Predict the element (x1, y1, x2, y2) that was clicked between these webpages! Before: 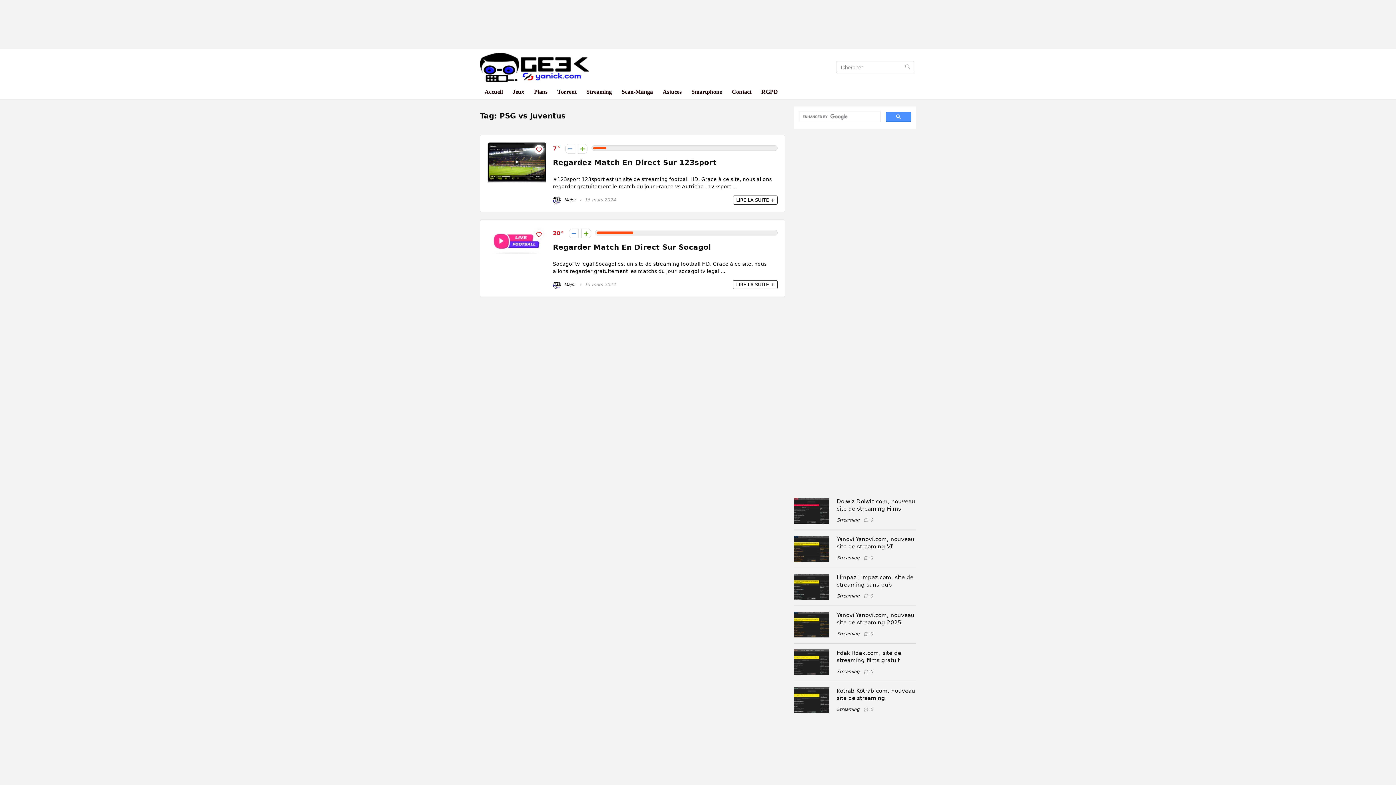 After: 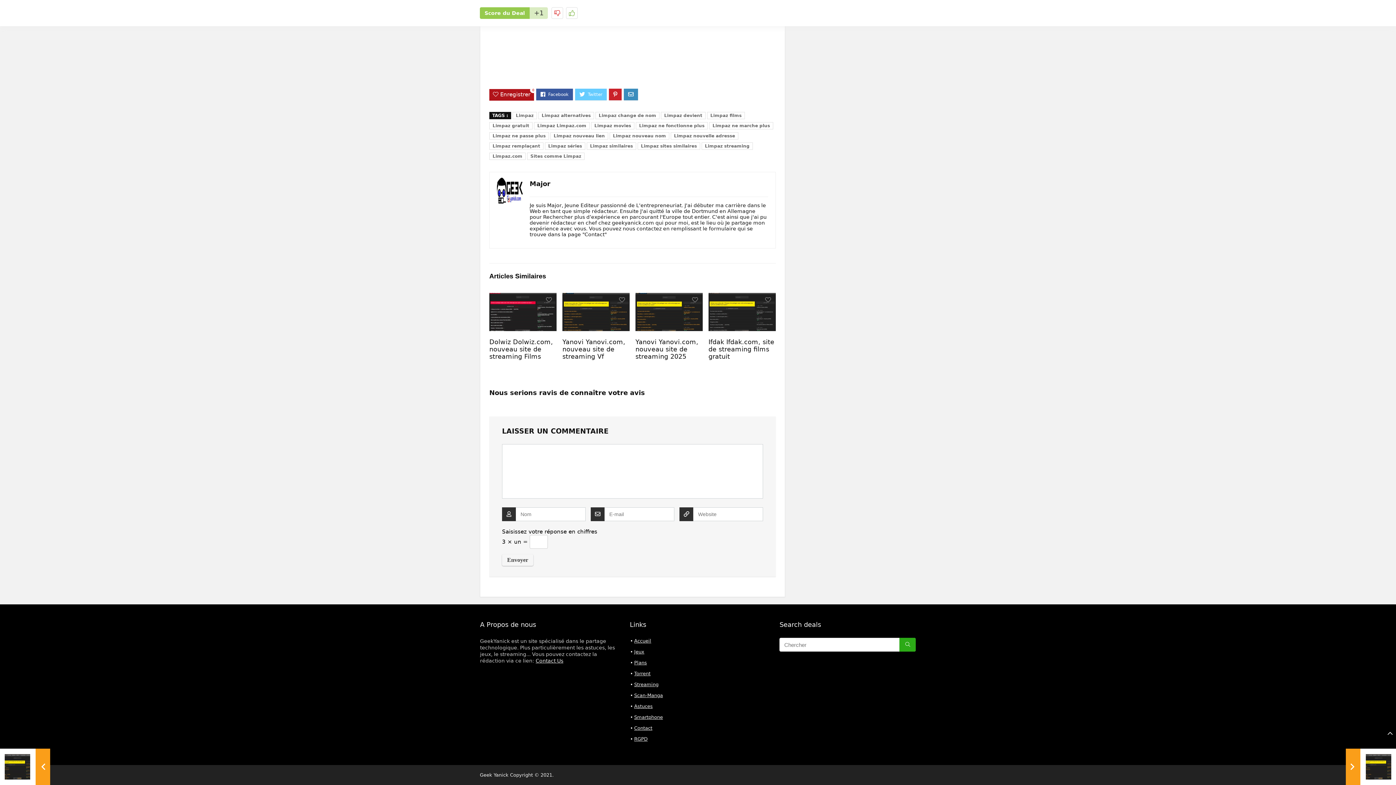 Action: bbox: (870, 593, 873, 598) label: 0